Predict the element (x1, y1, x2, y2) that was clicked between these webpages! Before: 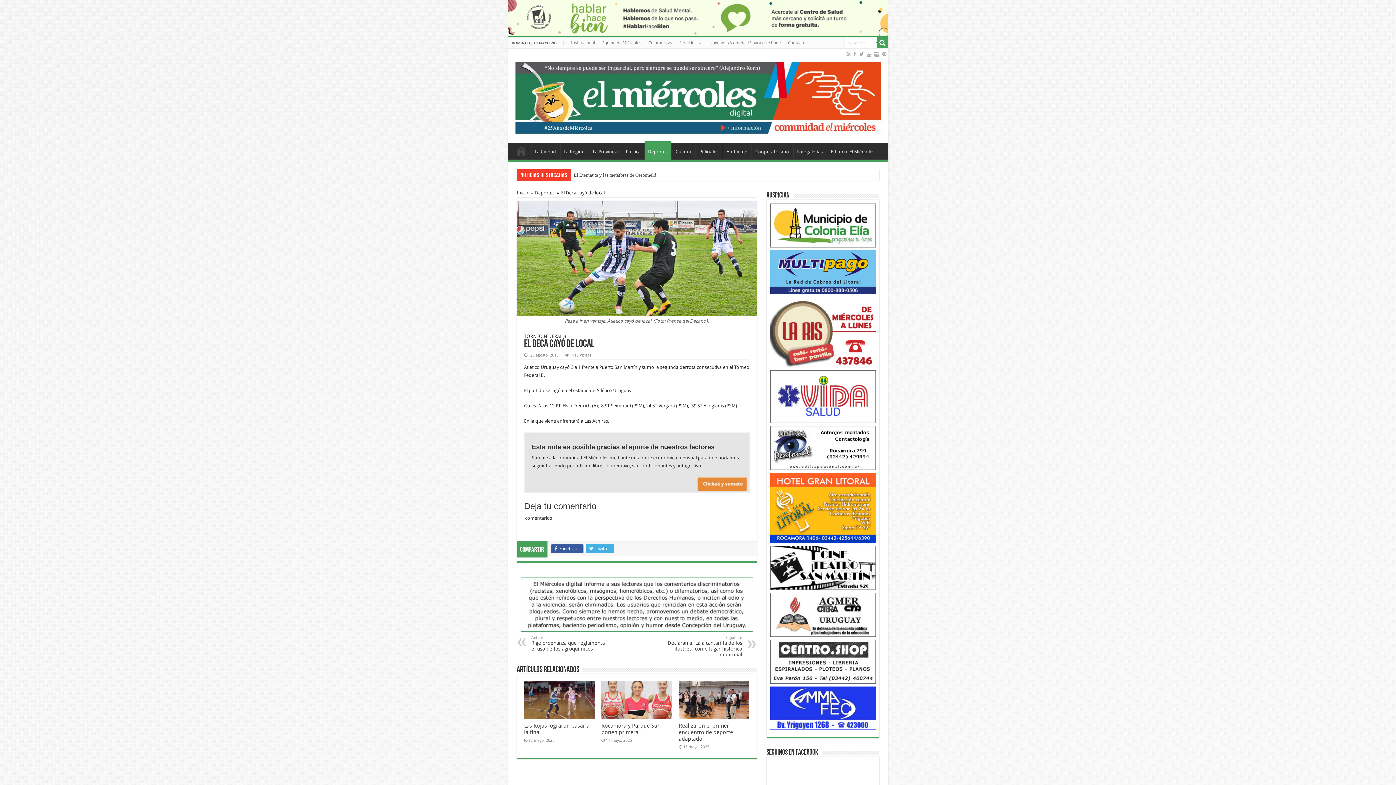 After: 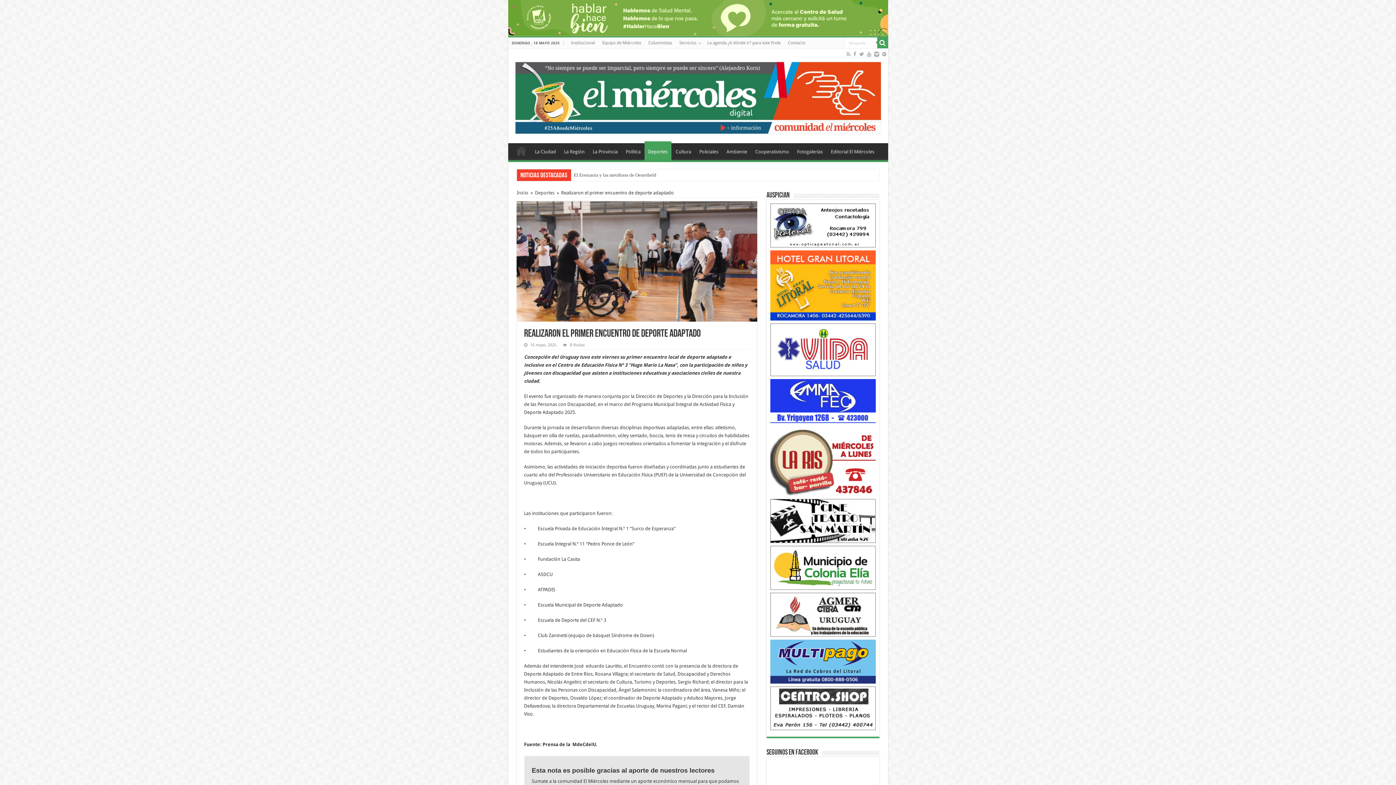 Action: bbox: (678, 723, 733, 742) label: Realizaron el primer encuentro de deporte adaptado